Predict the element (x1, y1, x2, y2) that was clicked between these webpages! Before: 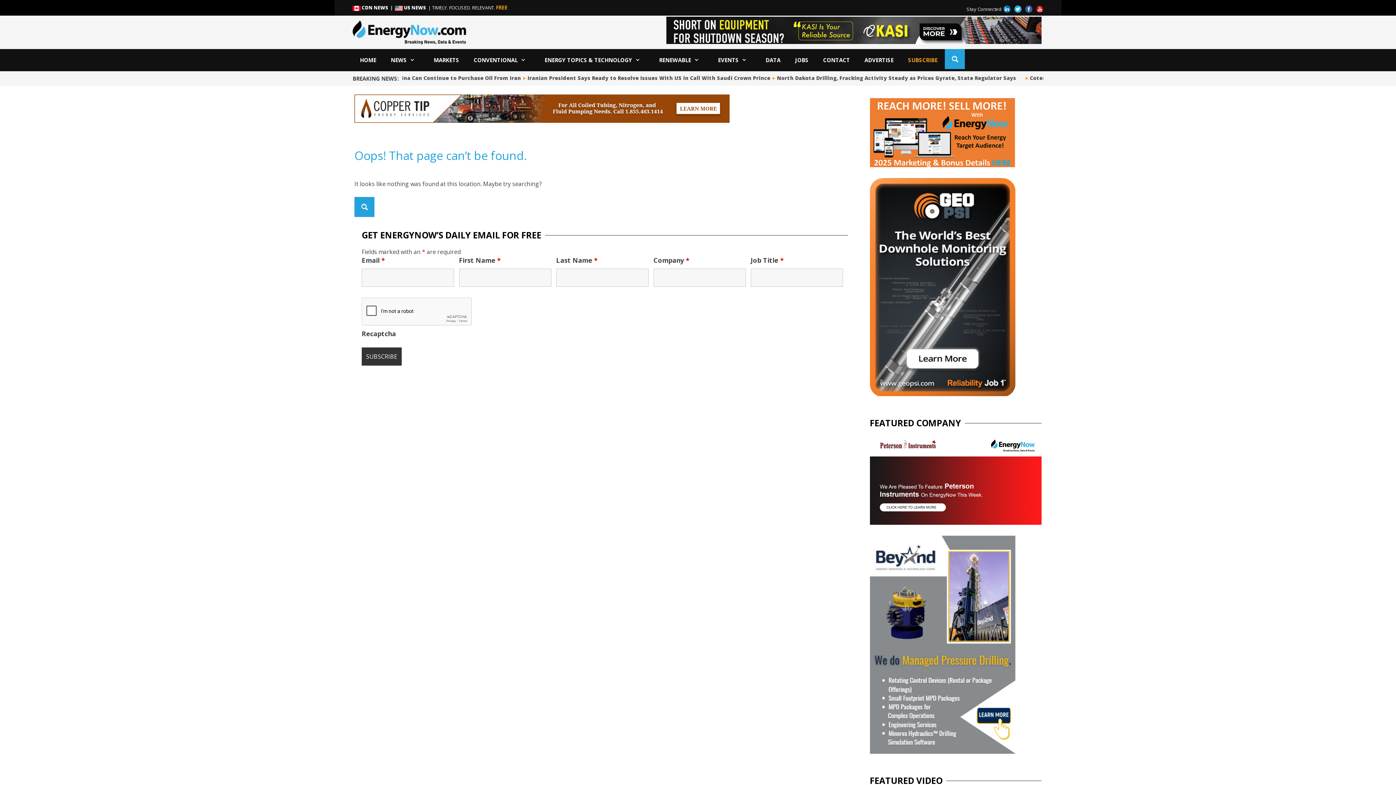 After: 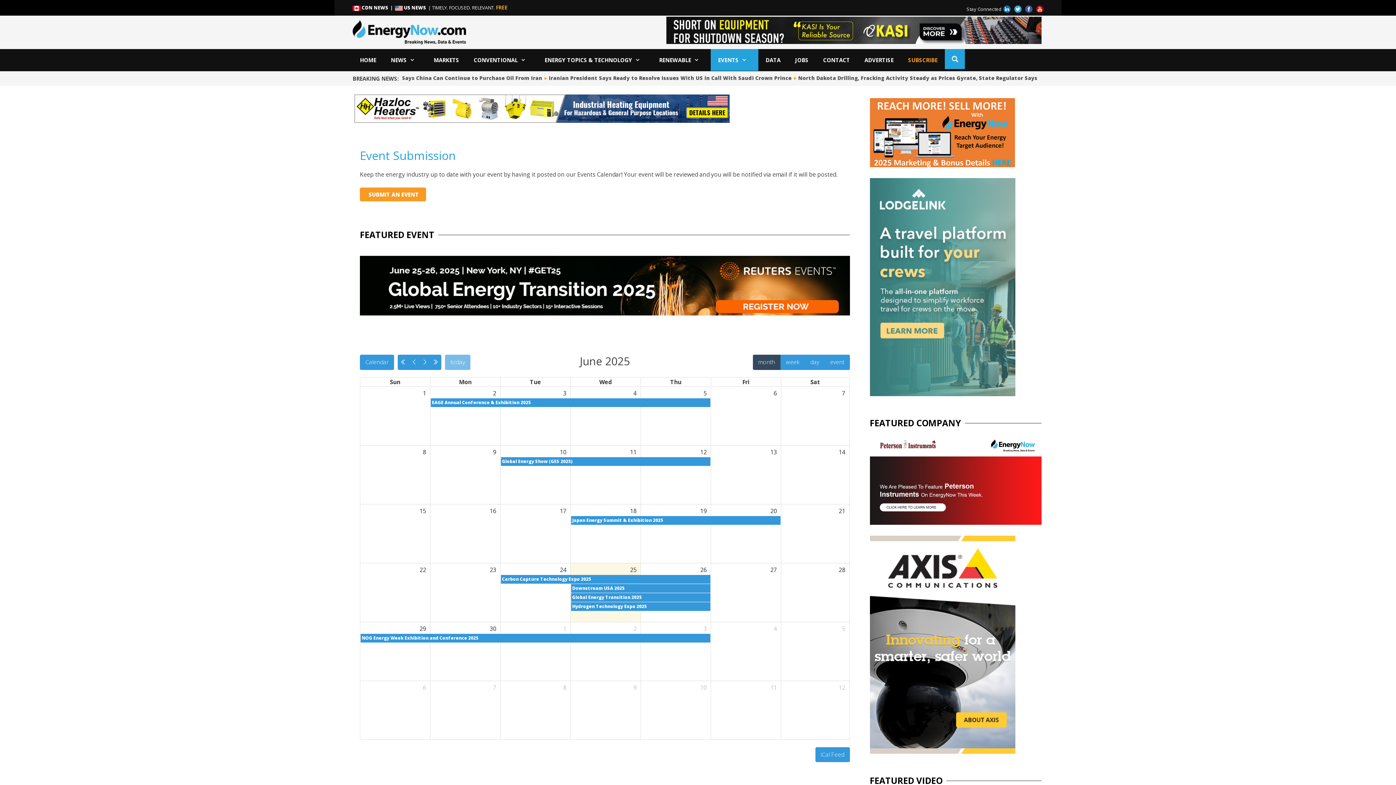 Action: bbox: (710, 48, 758, 70) label: EVENTS